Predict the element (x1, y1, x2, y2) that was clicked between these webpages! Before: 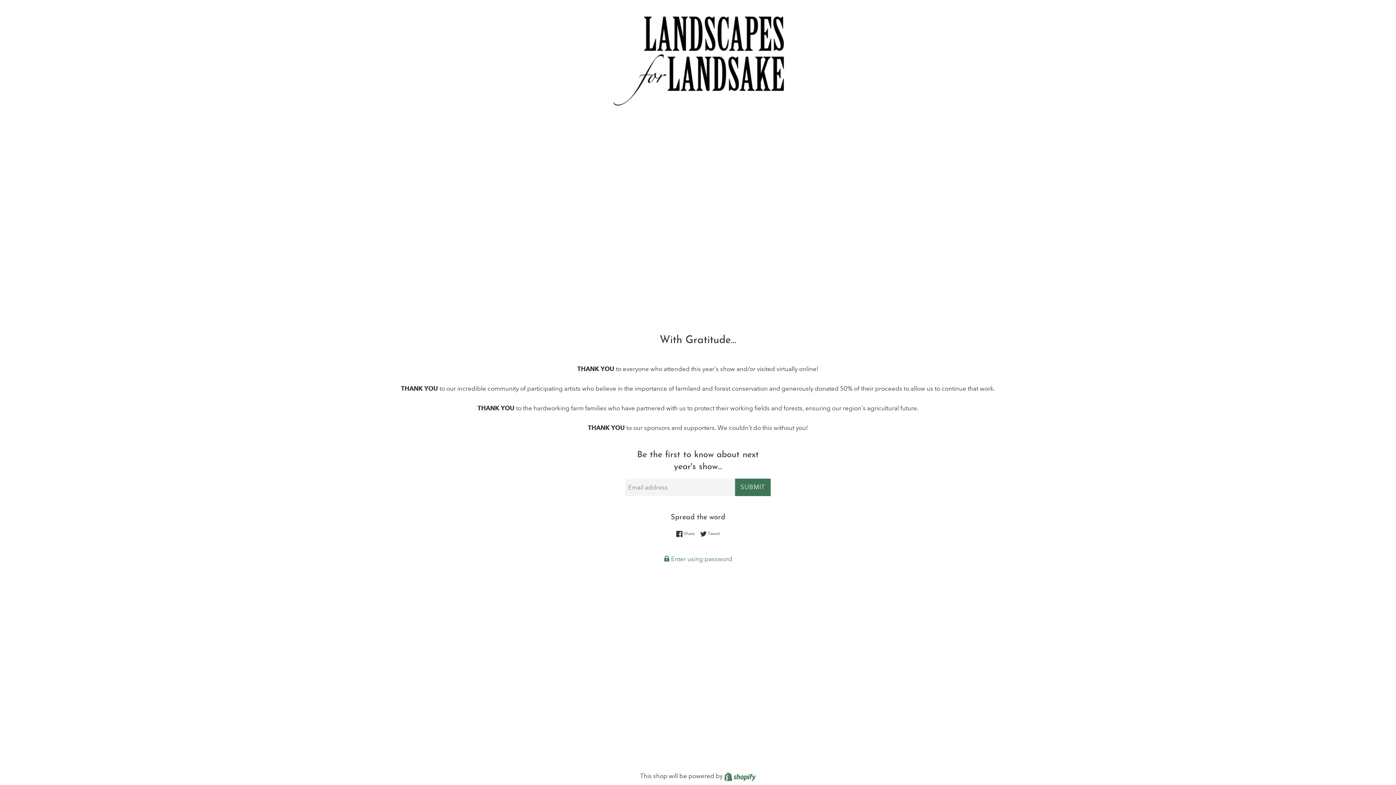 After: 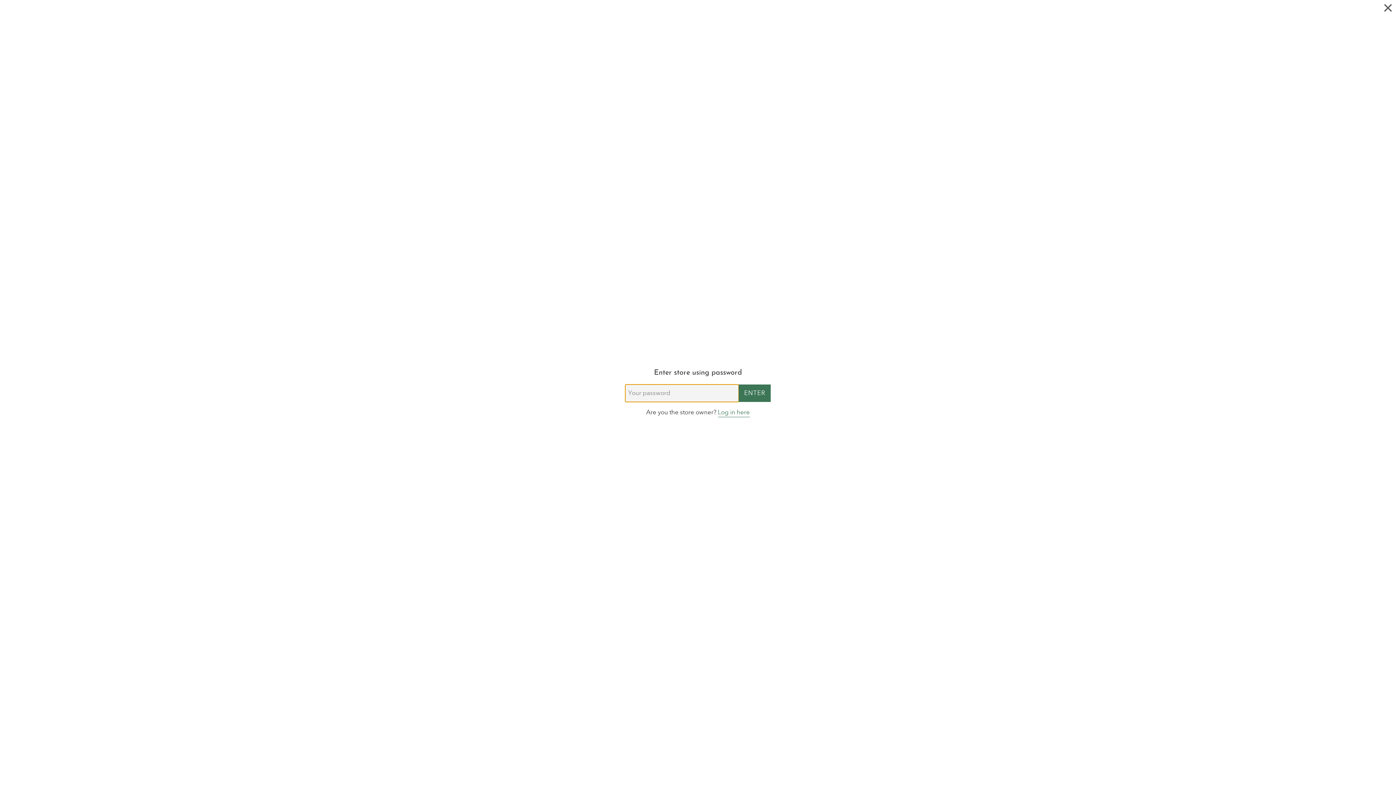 Action: bbox: (625, 554, 770, 564) label:  Enter using password